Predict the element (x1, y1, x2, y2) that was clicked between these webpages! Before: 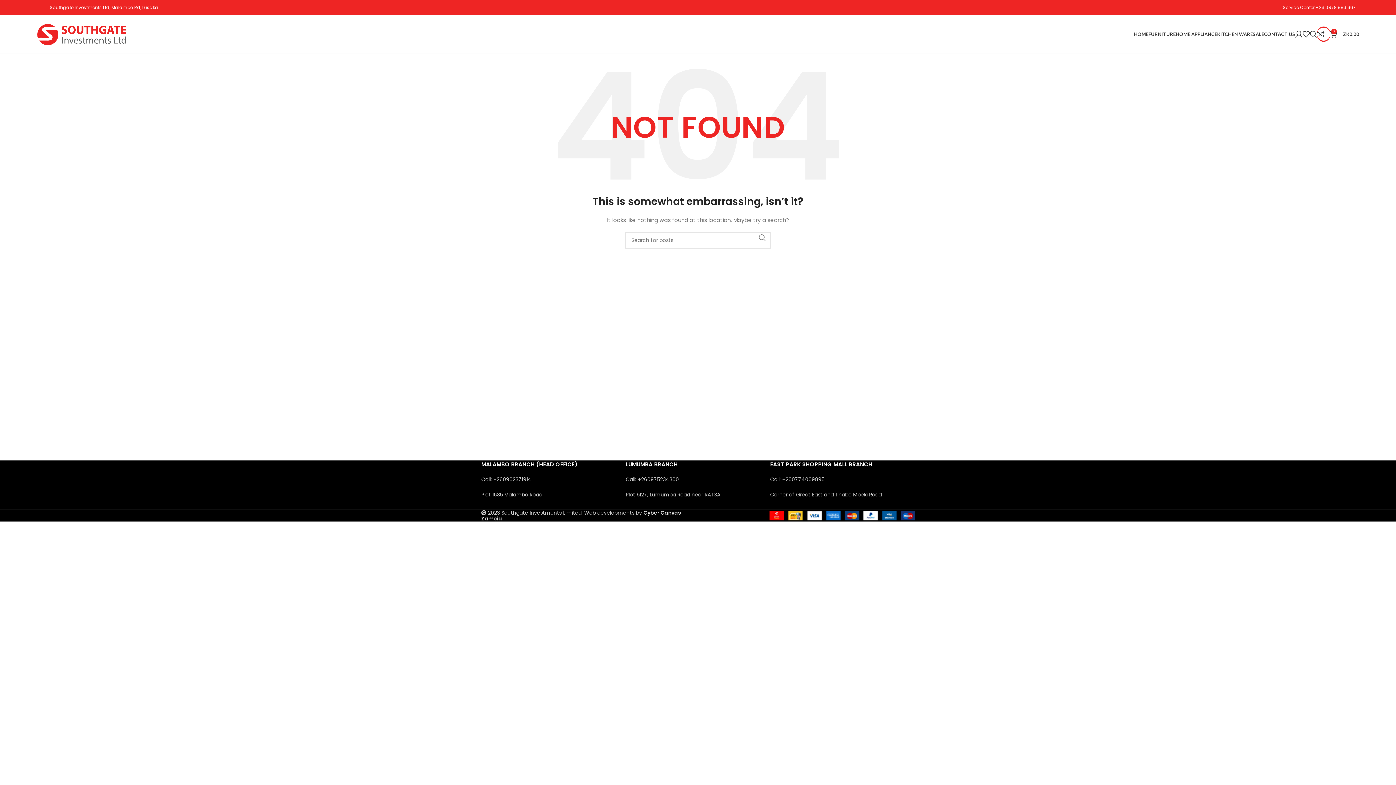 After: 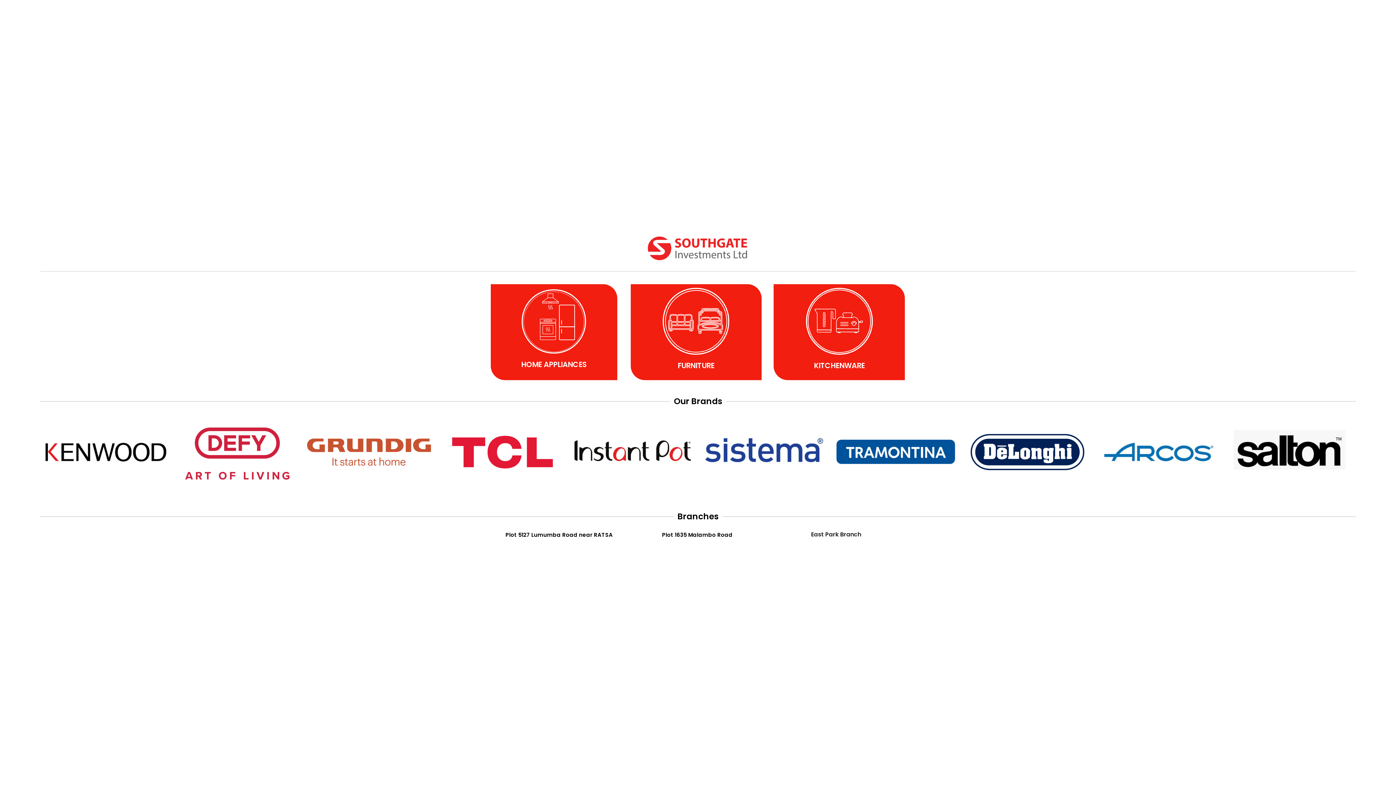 Action: bbox: (36, 30, 127, 37) label: Site logo